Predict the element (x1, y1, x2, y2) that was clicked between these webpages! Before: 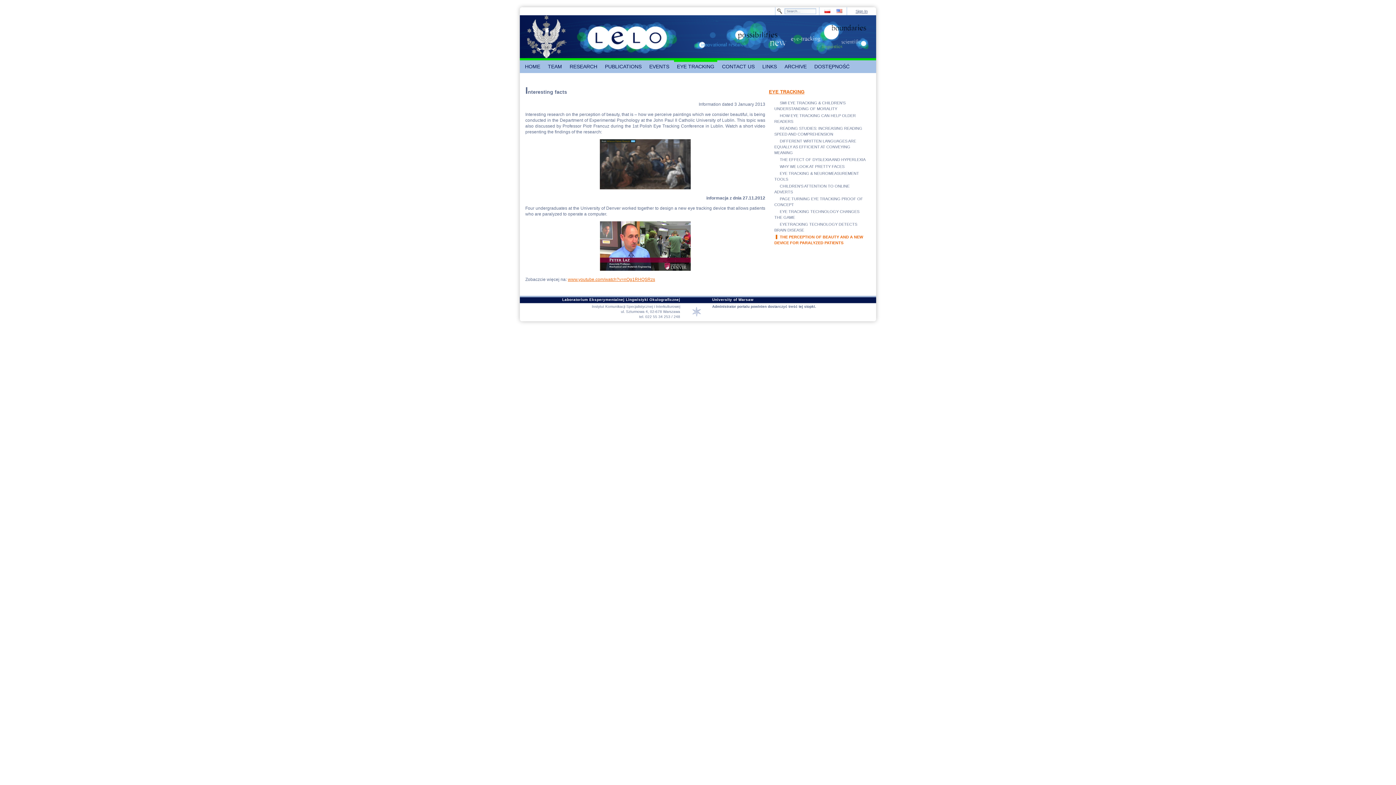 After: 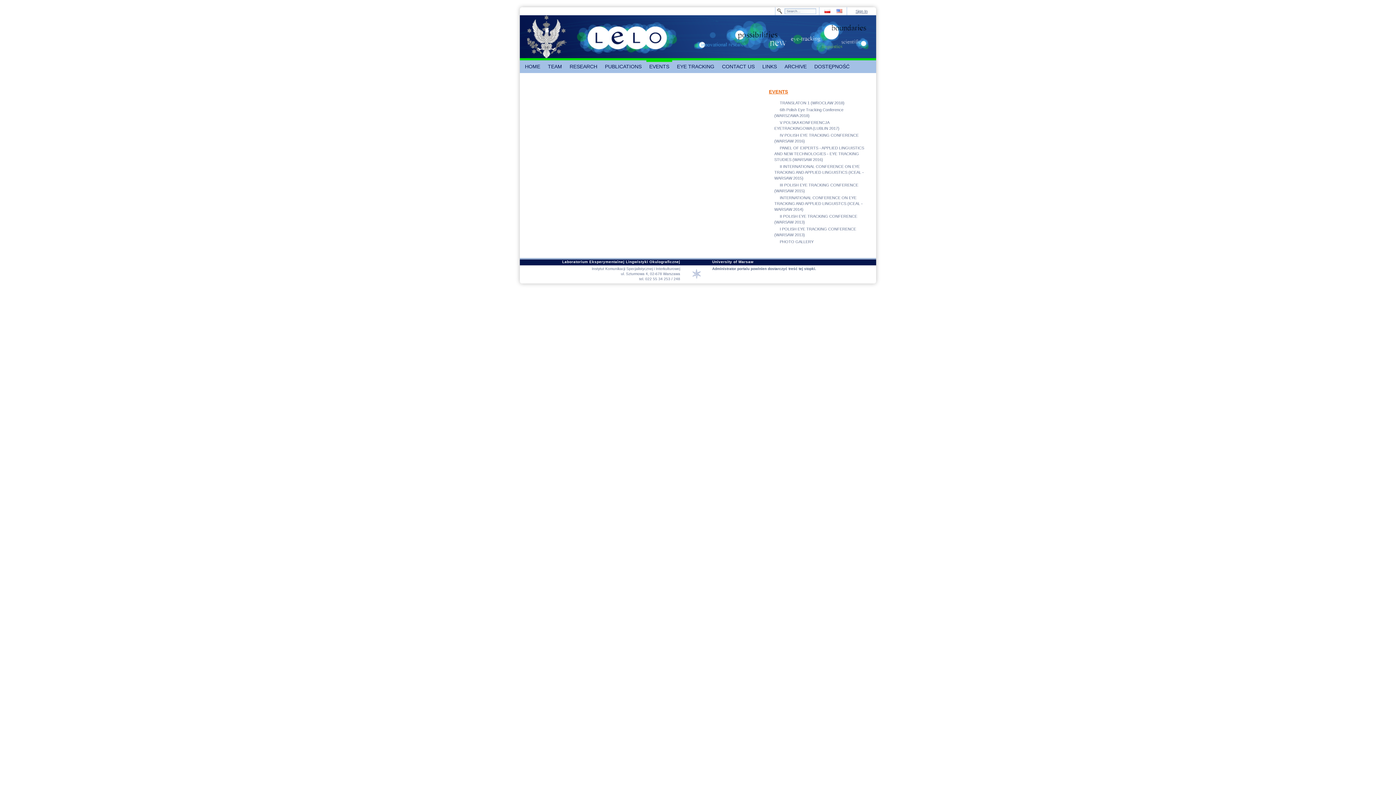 Action: label: EVENTS bbox: (646, 60, 672, 73)